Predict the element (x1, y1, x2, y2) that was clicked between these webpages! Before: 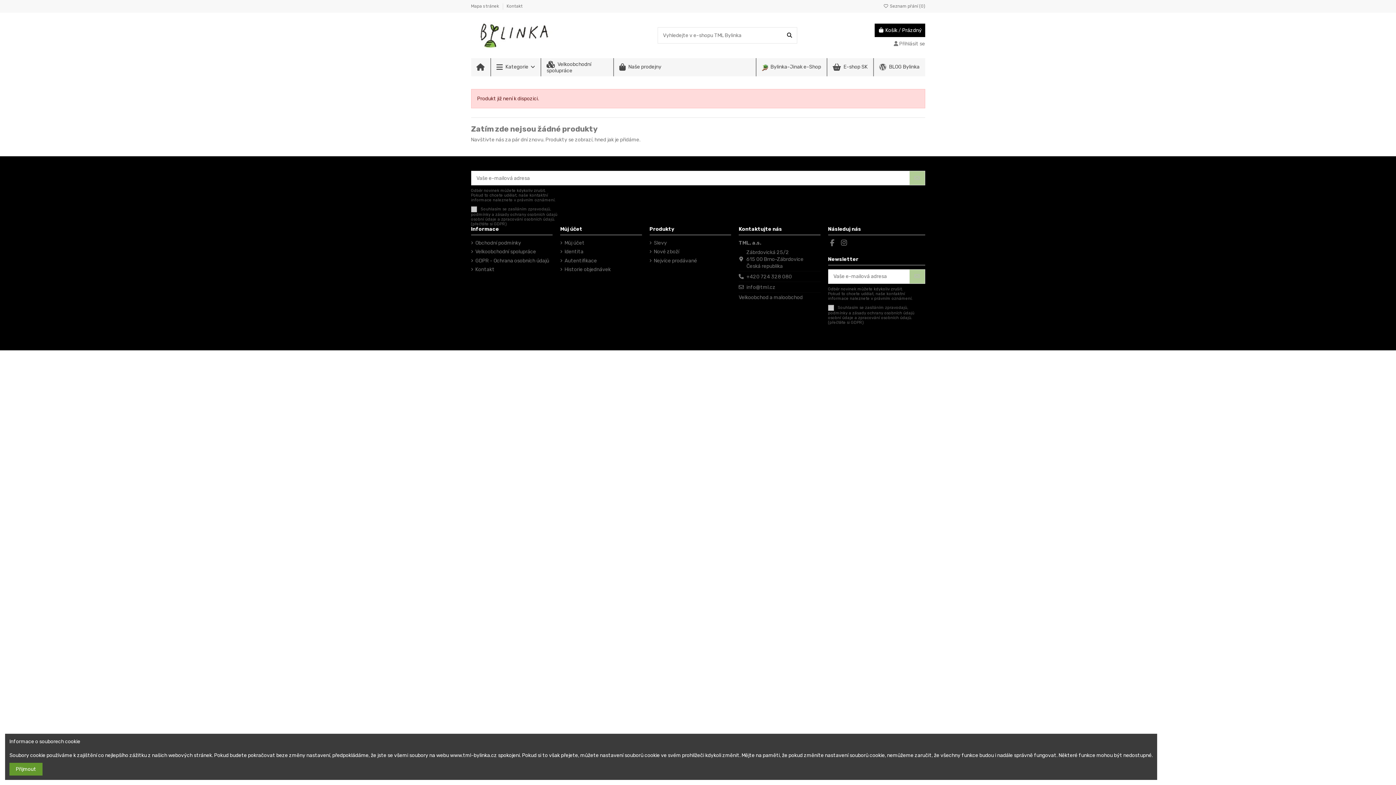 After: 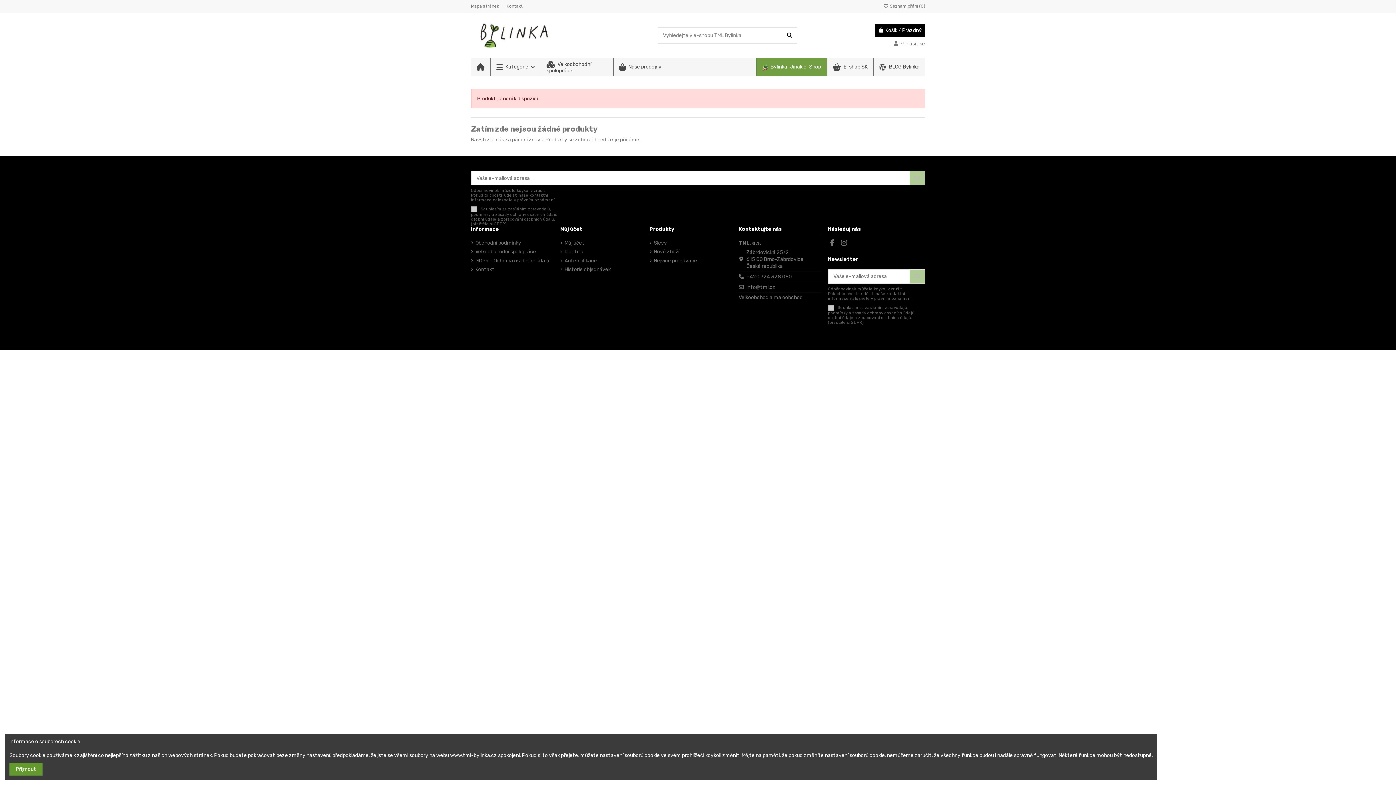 Action: bbox: (755, 58, 826, 76) label: Bylinka-Jinak e-Shop